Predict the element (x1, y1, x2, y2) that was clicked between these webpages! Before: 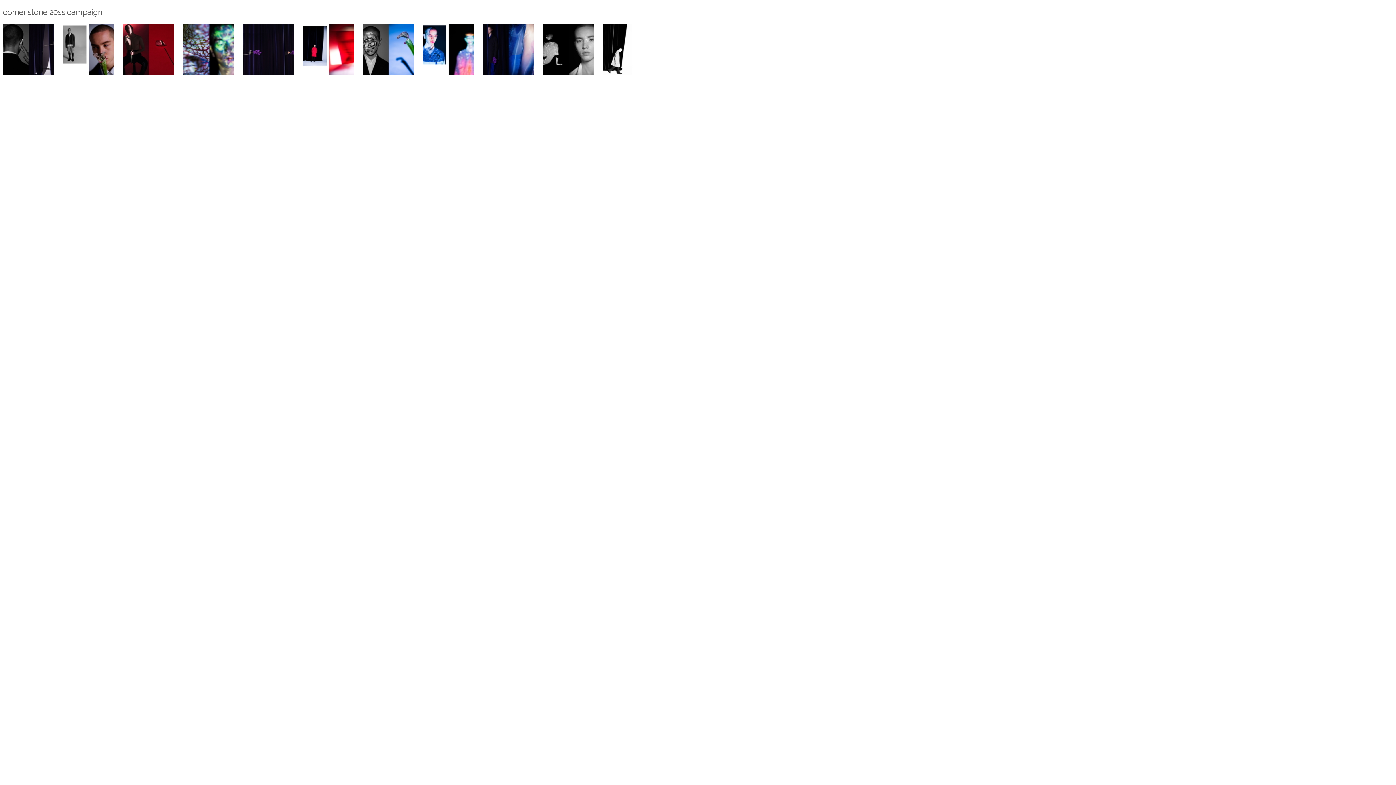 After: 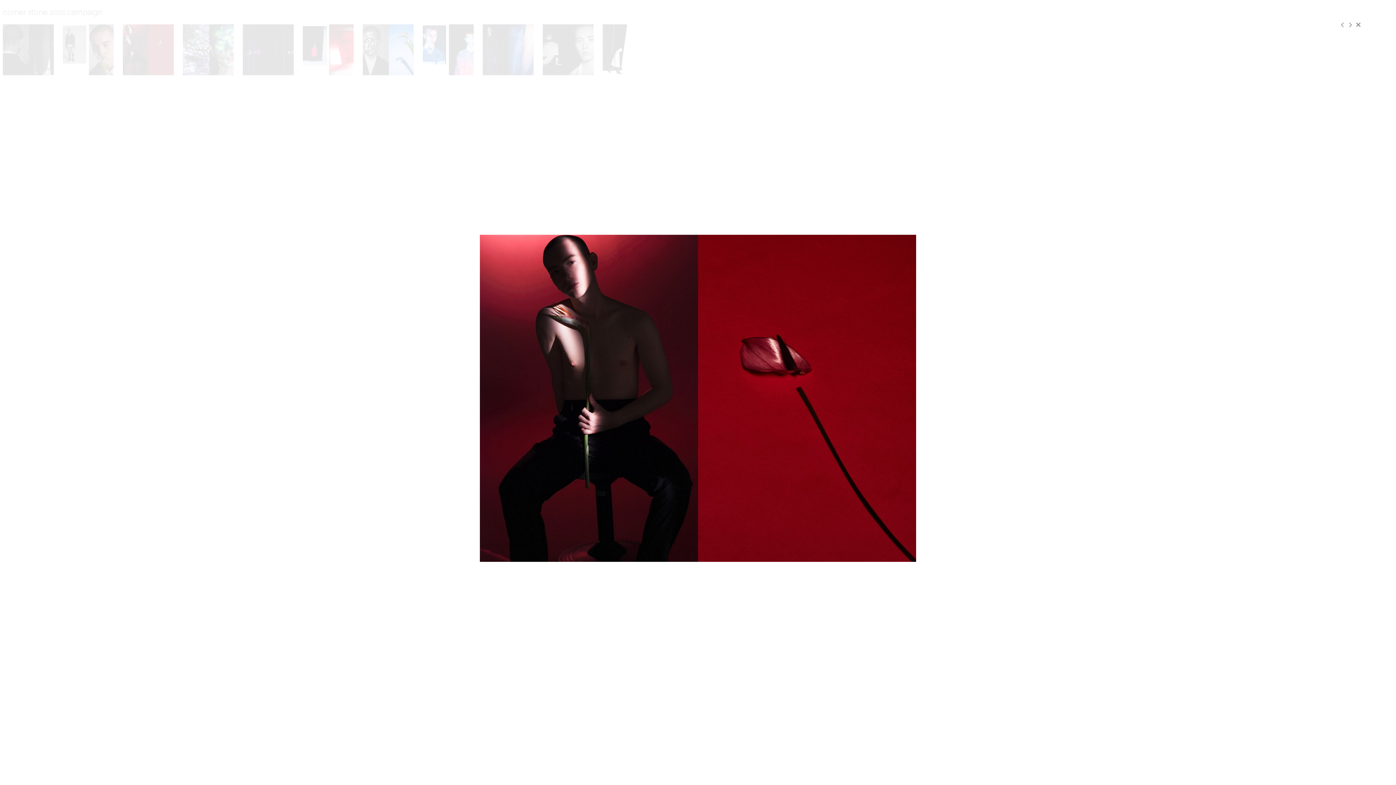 Action: bbox: (122, 69, 173, 76)